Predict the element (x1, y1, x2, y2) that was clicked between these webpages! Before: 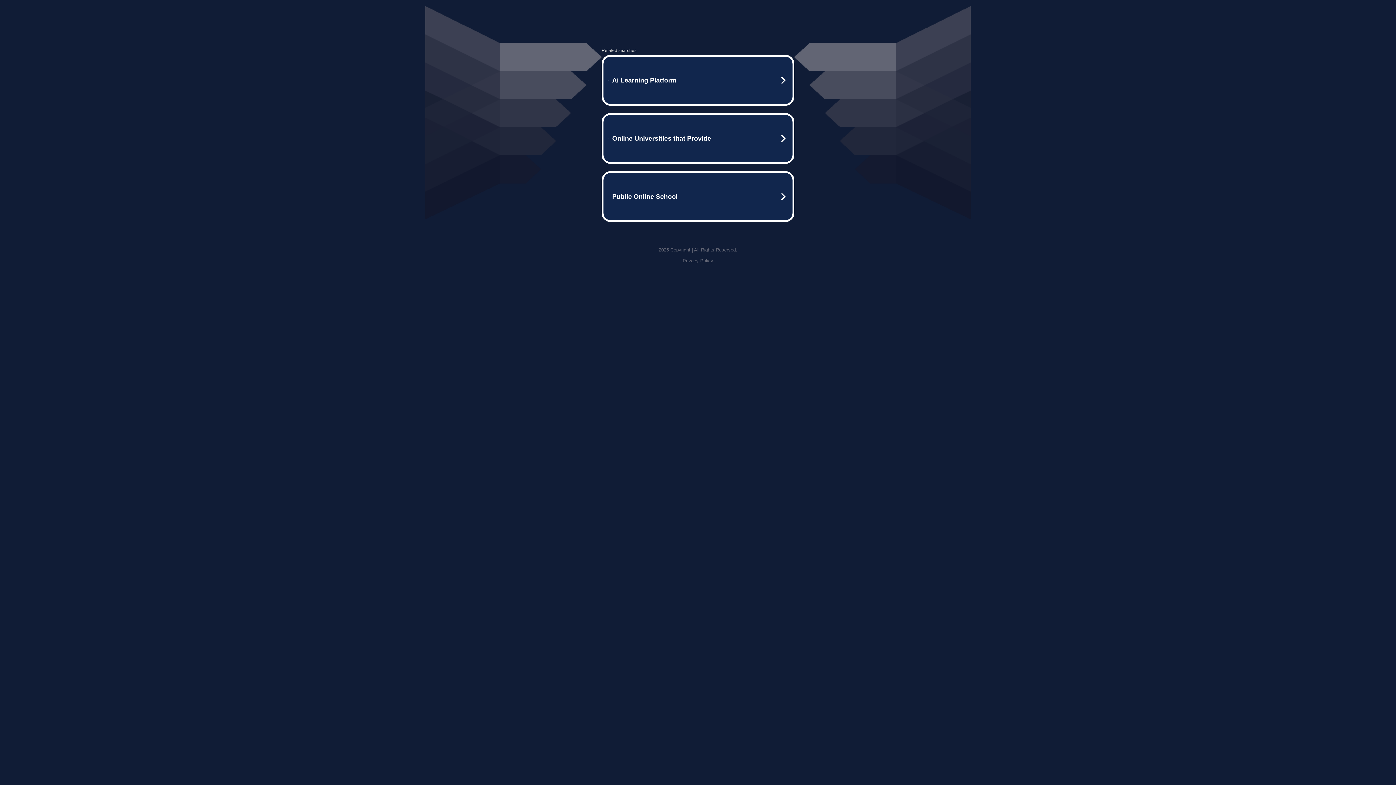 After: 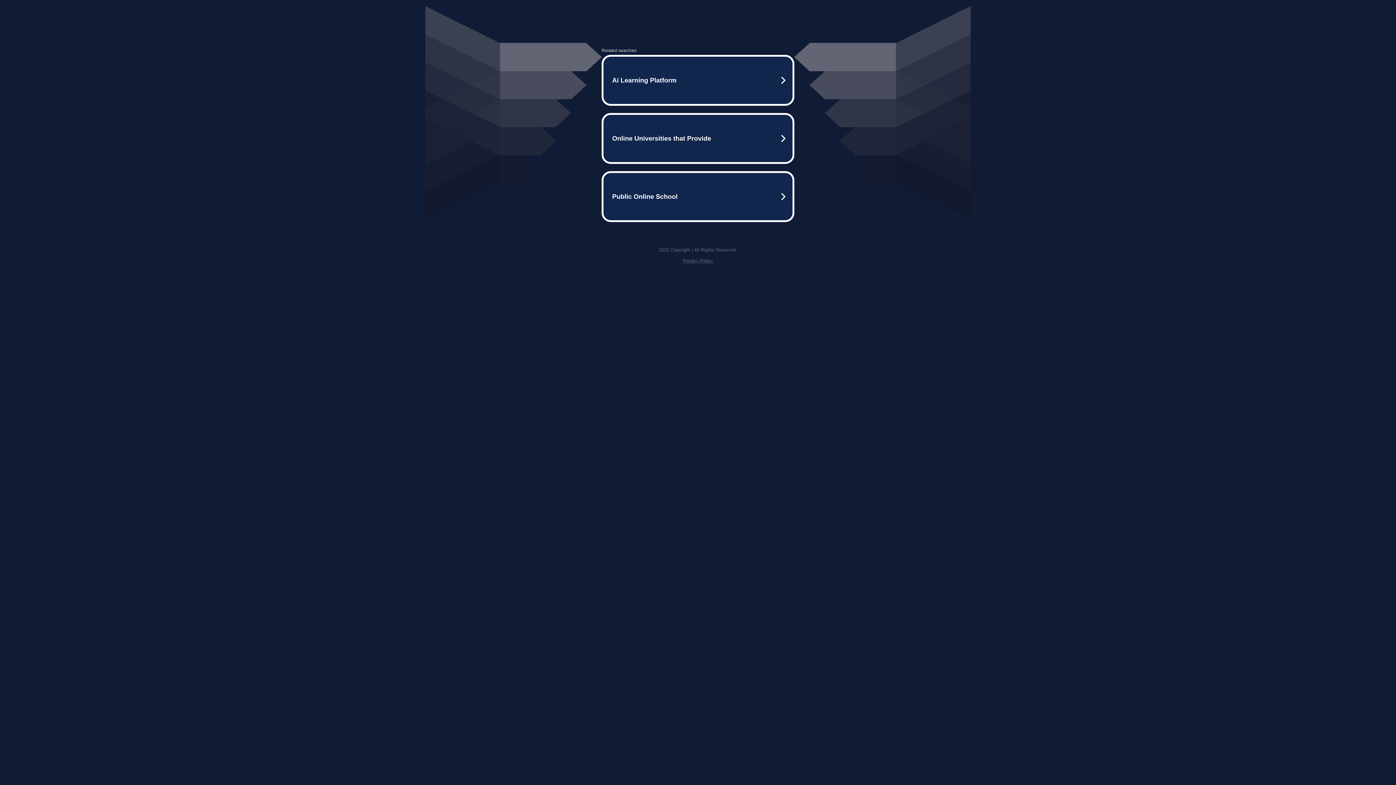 Action: label: Privacy Policy bbox: (682, 258, 713, 263)